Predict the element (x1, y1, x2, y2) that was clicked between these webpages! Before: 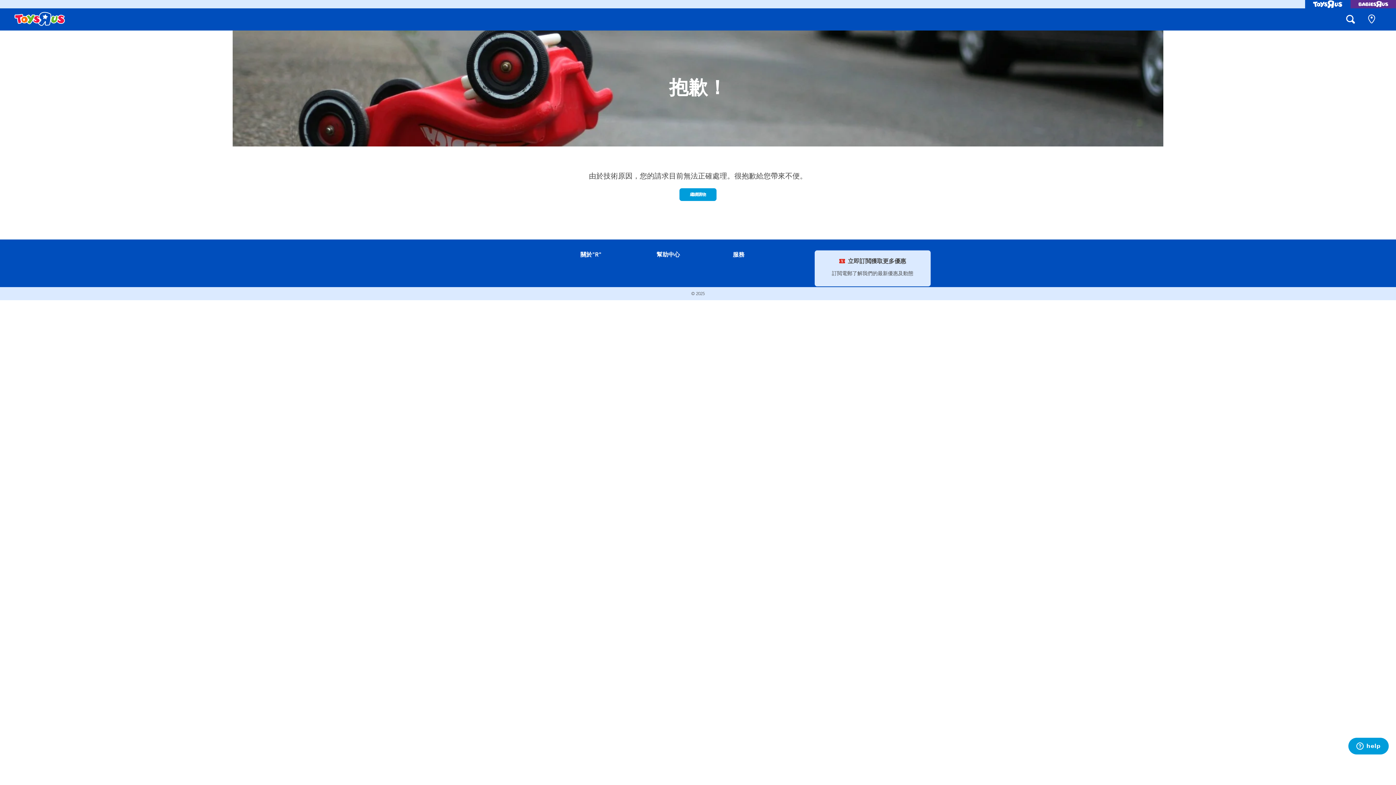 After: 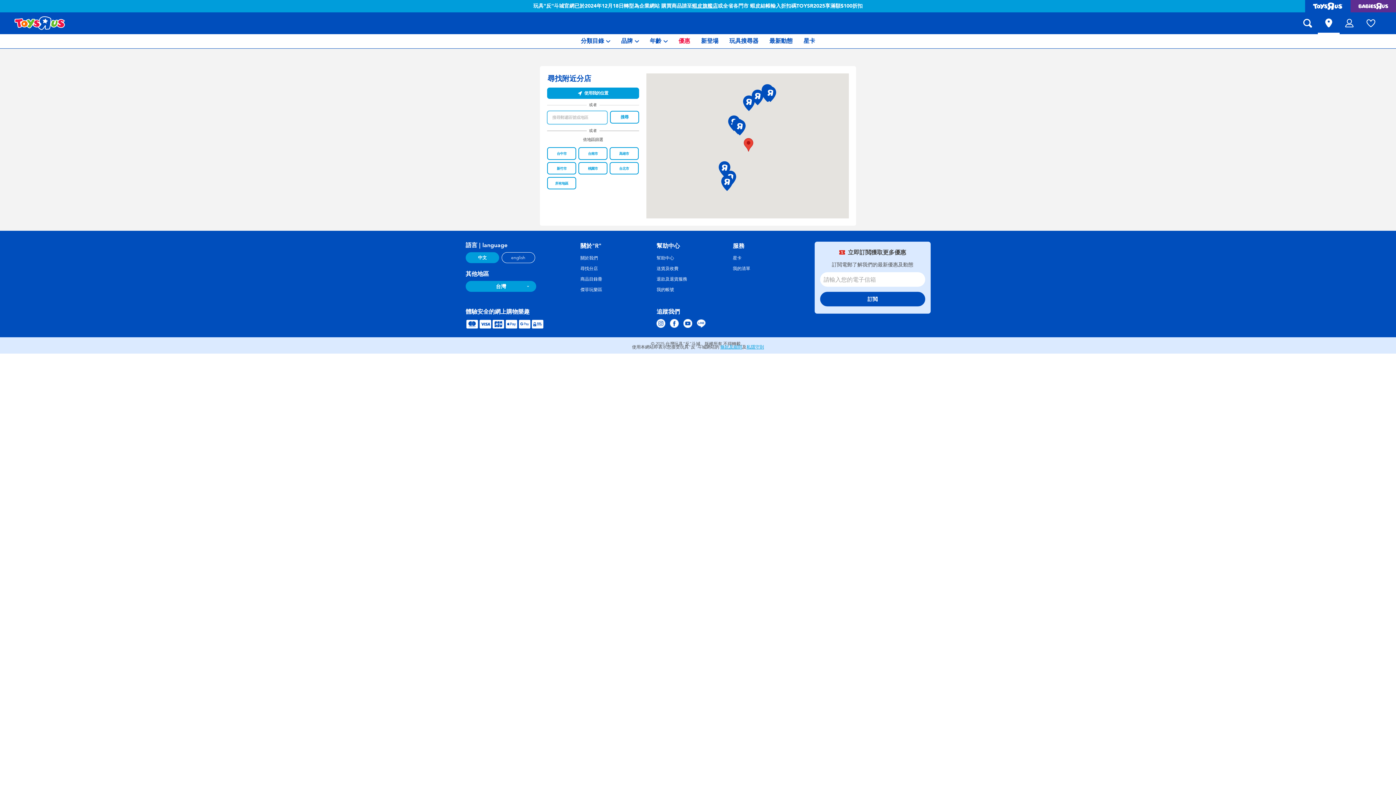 Action: bbox: (1368, 8, 1375, 30)